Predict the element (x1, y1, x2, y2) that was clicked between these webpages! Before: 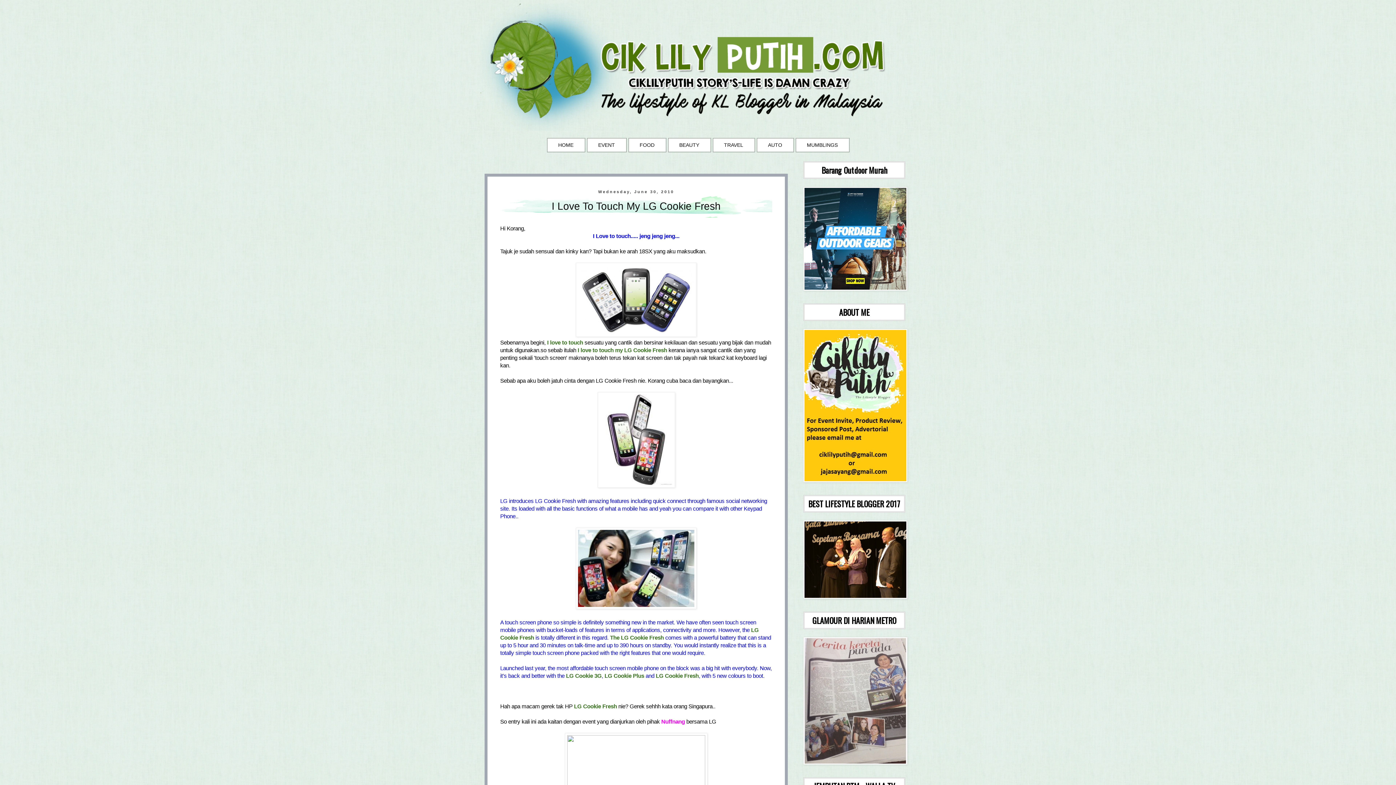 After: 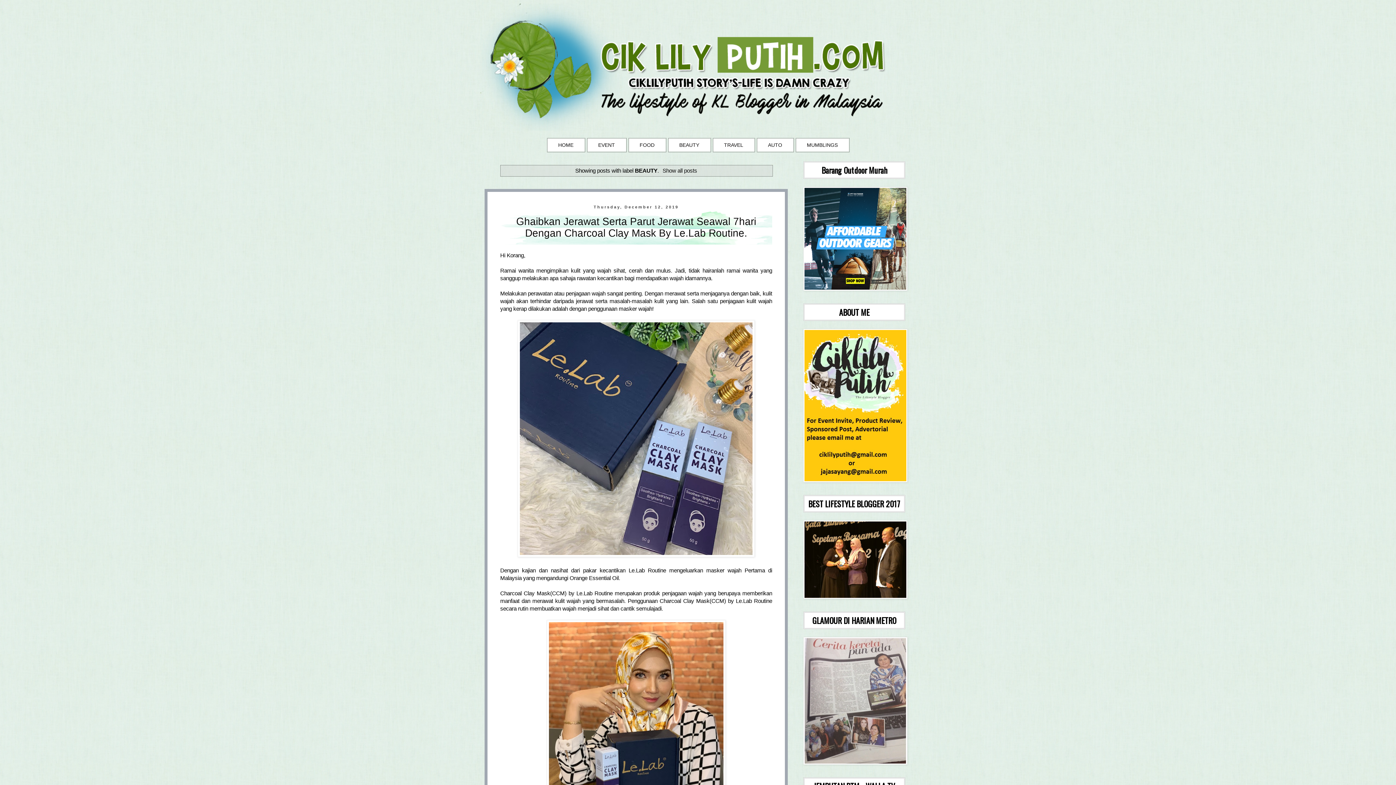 Action: bbox: (679, 142, 699, 148) label: BEAUTY